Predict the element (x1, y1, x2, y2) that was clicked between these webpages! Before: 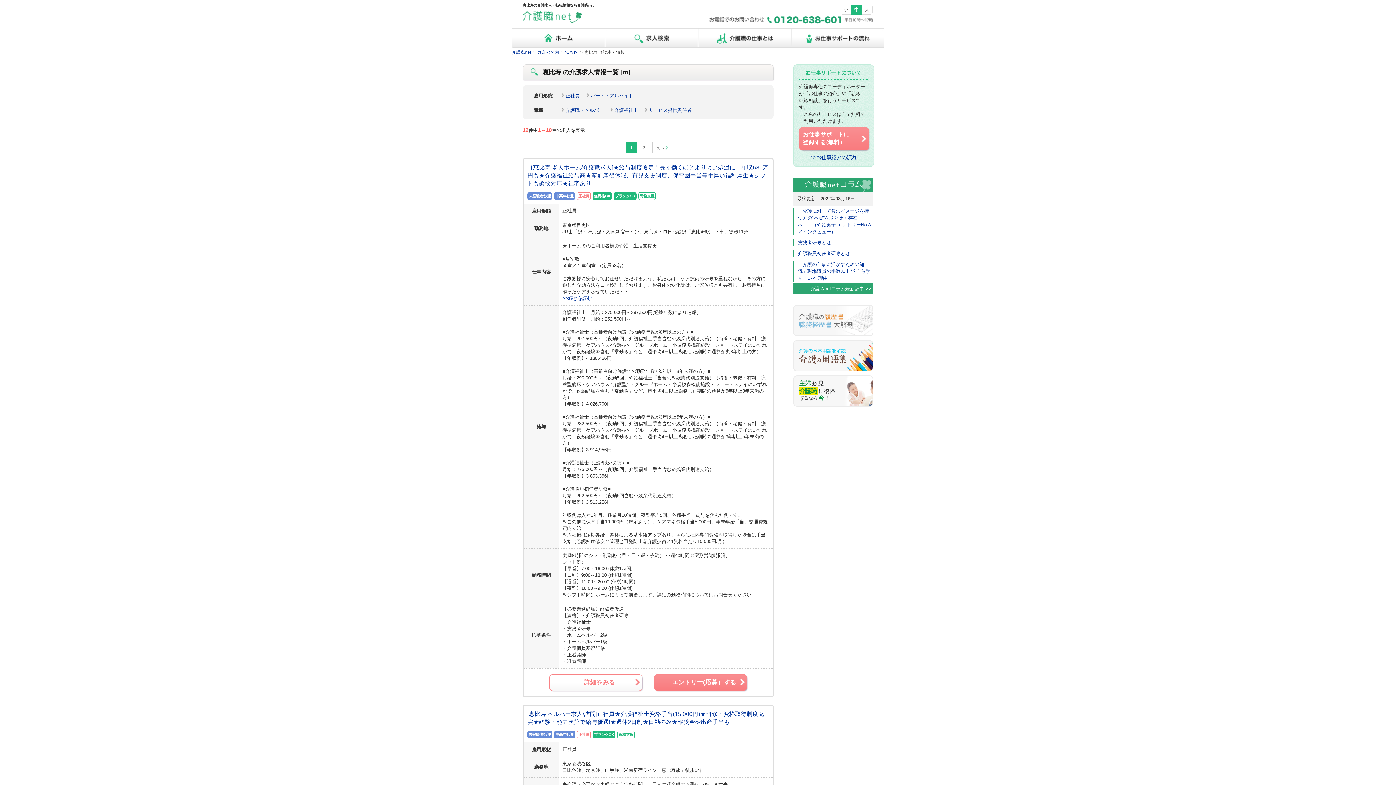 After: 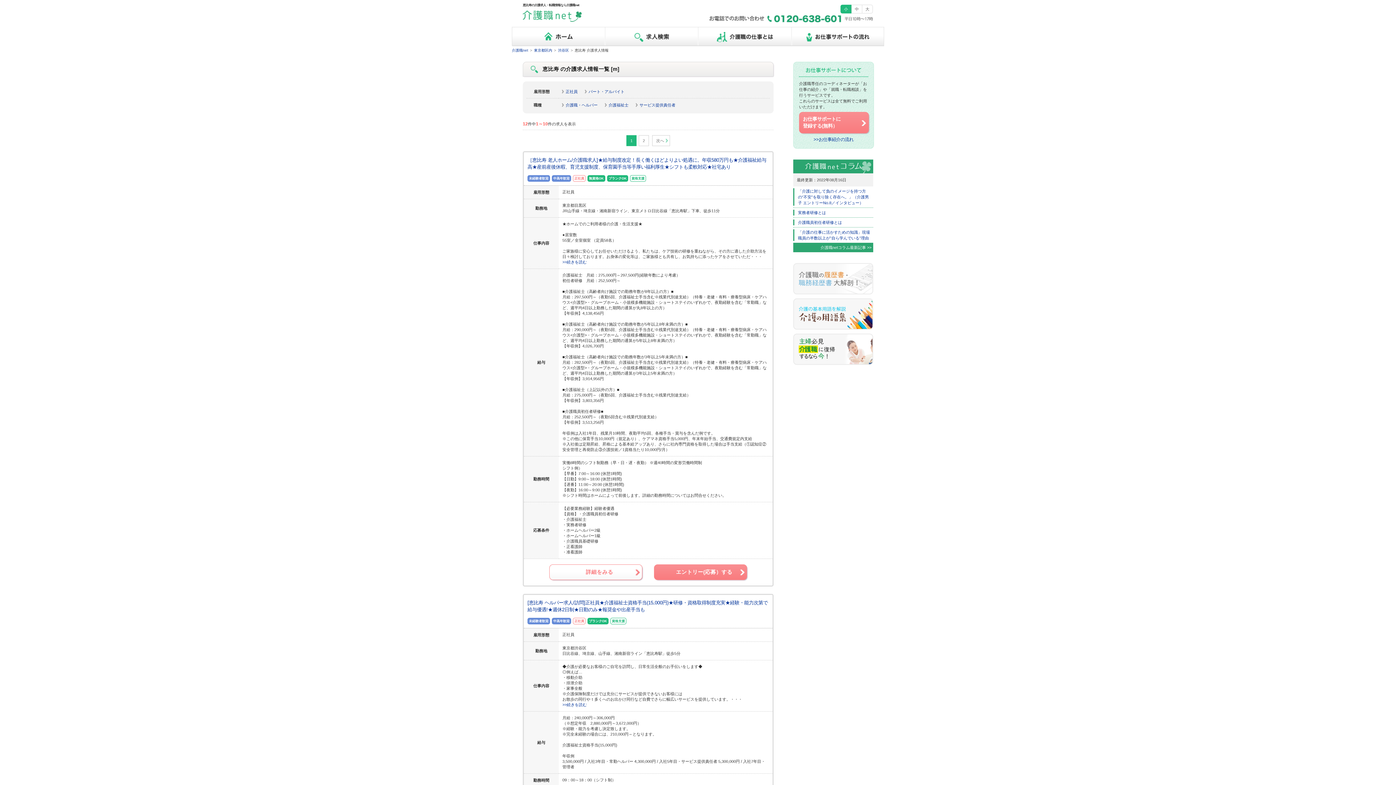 Action: bbox: (843, 6, 848, 12) label: 小